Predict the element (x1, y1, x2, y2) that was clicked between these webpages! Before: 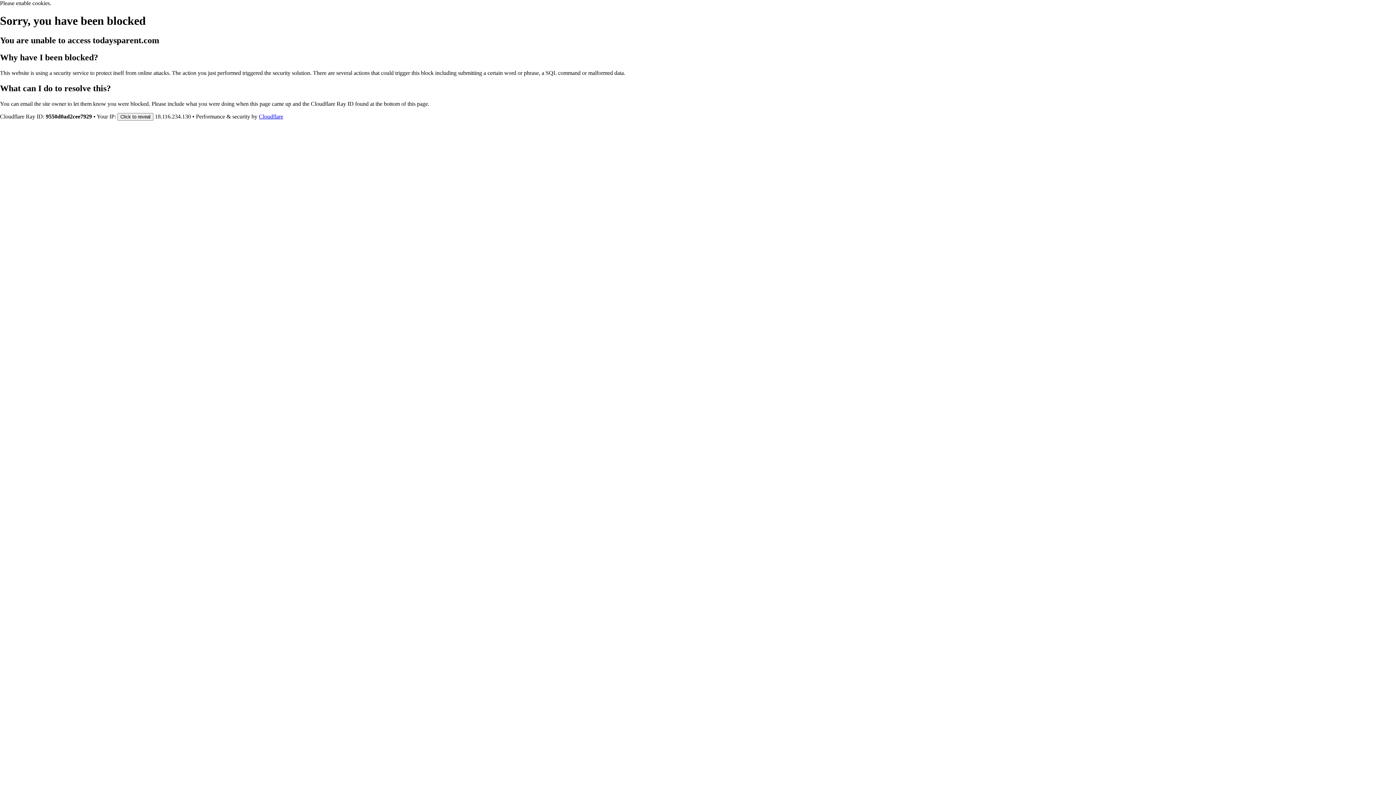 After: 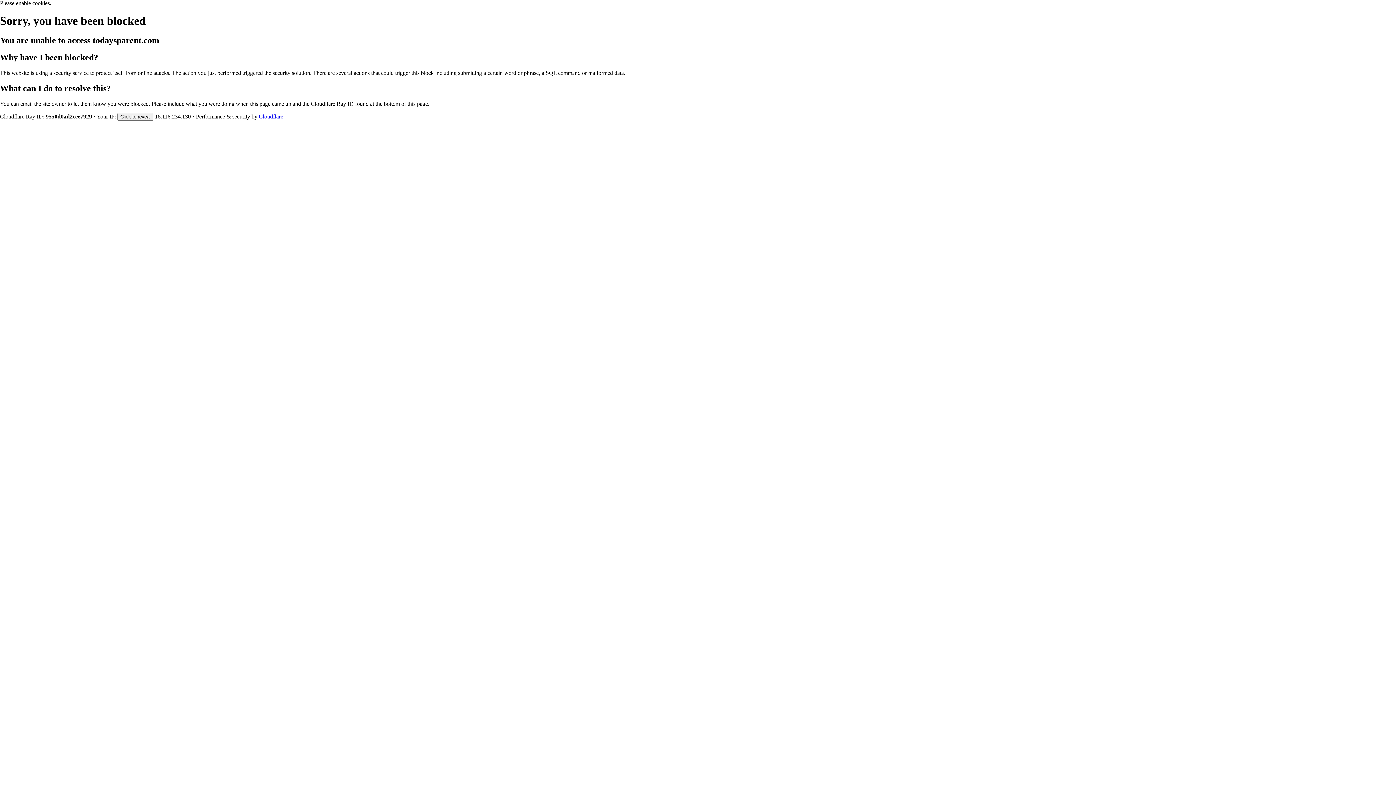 Action: label: Cloudflare bbox: (258, 113, 283, 119)